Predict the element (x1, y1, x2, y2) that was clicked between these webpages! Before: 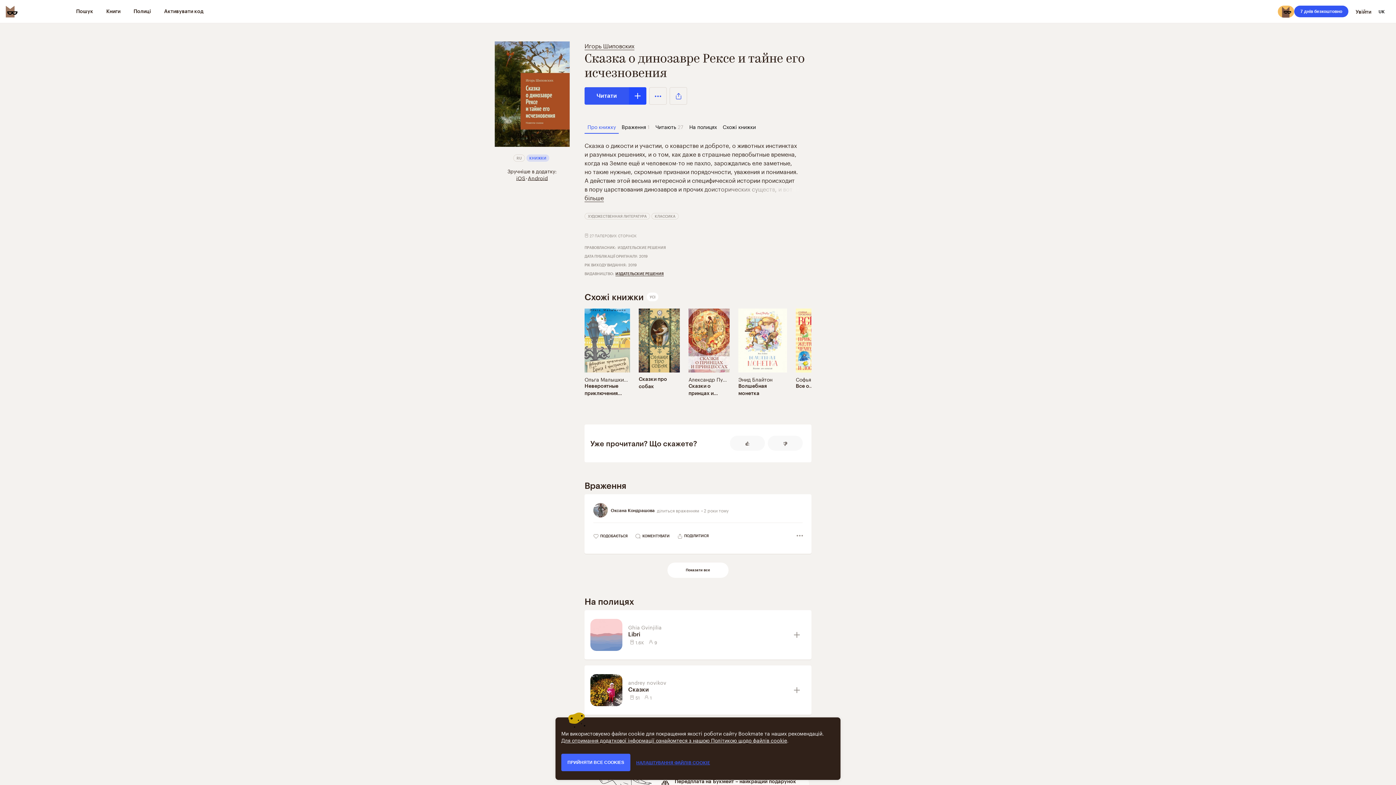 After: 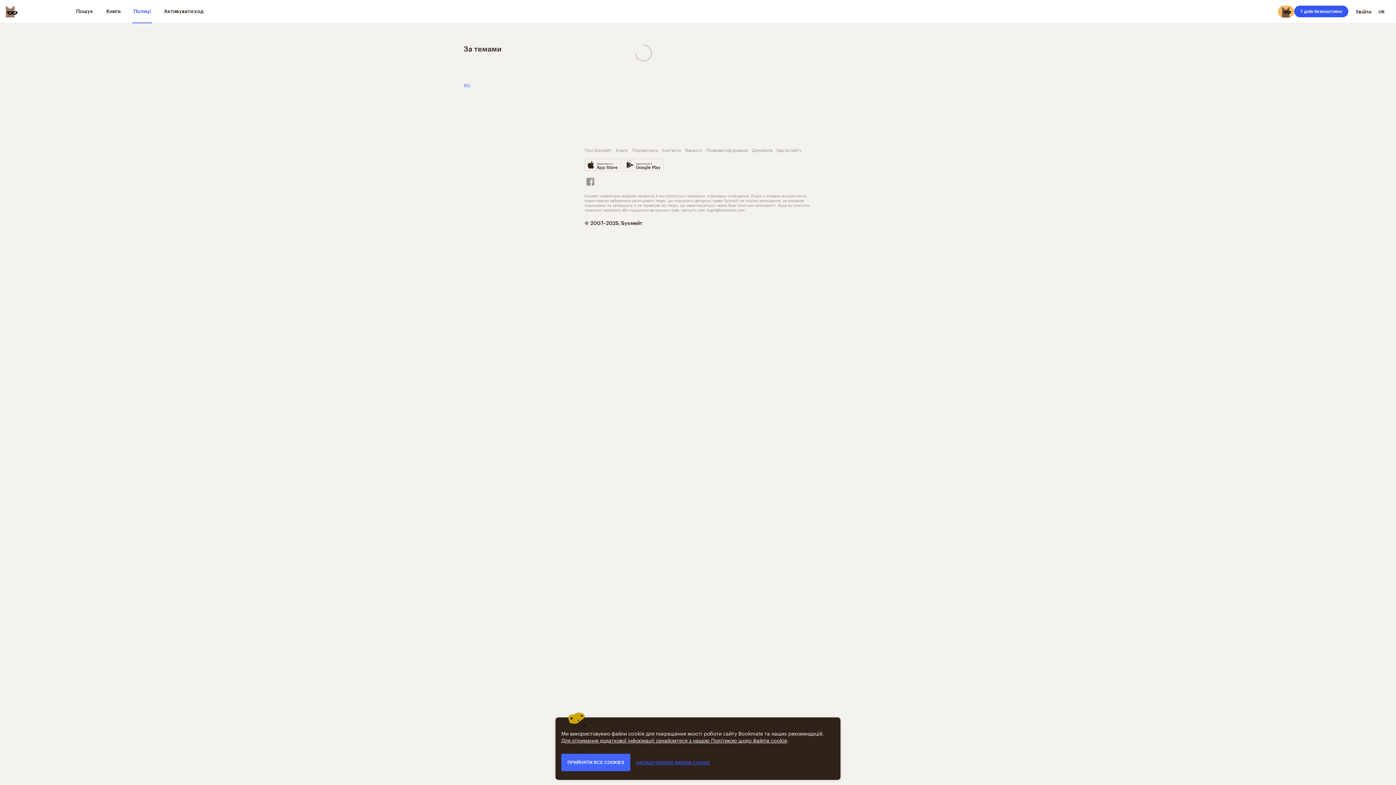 Action: bbox: (132, 0, 152, 23) label: Полиці